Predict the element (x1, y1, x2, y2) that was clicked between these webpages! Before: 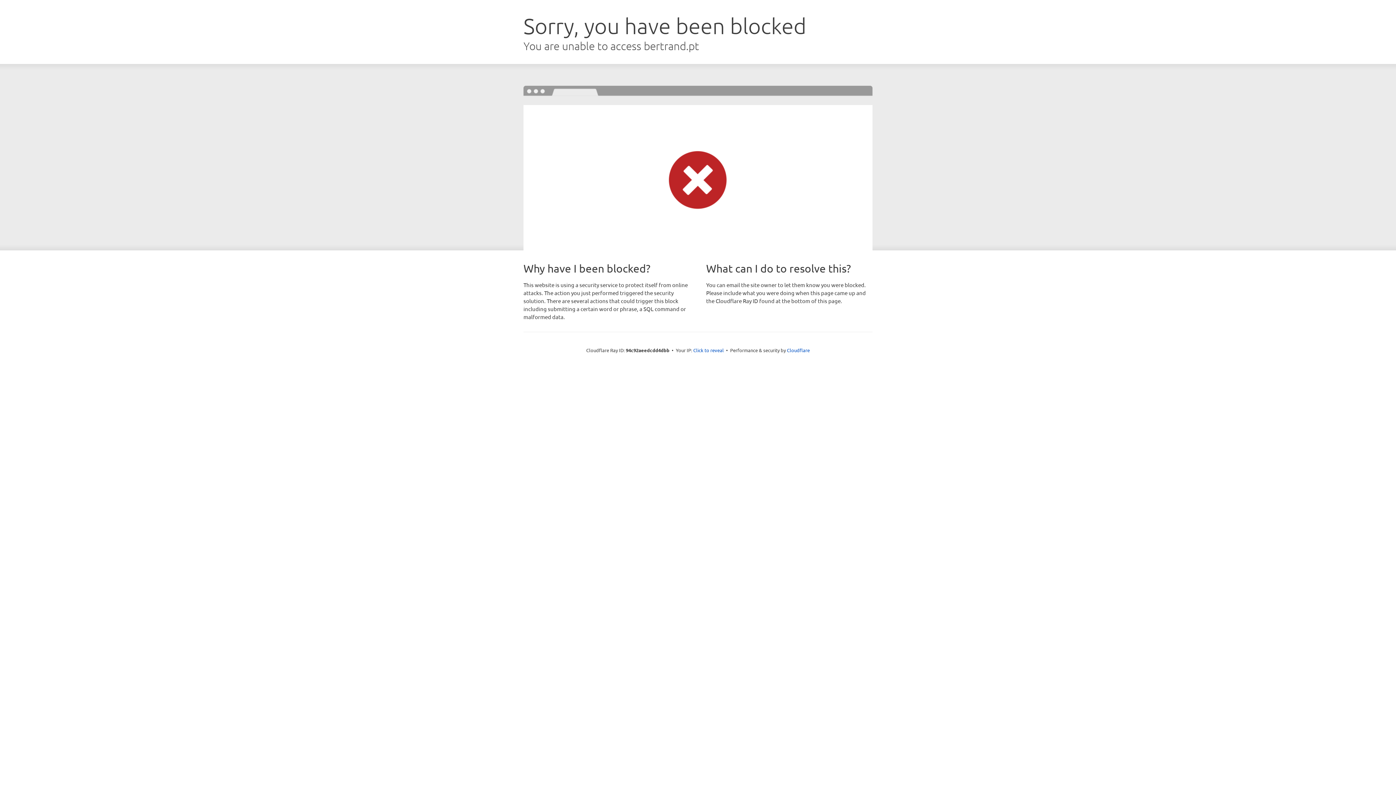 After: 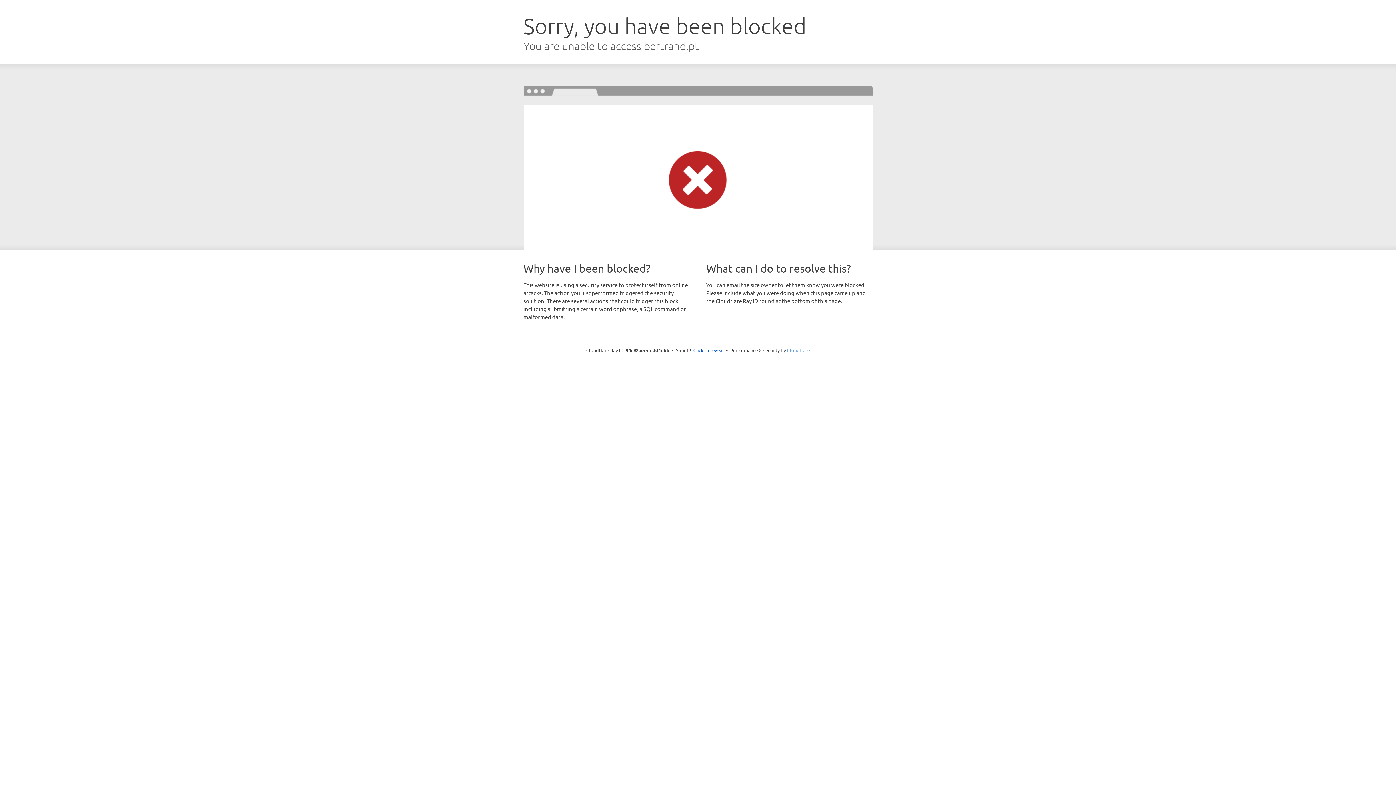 Action: bbox: (787, 347, 810, 353) label: Cloudflare